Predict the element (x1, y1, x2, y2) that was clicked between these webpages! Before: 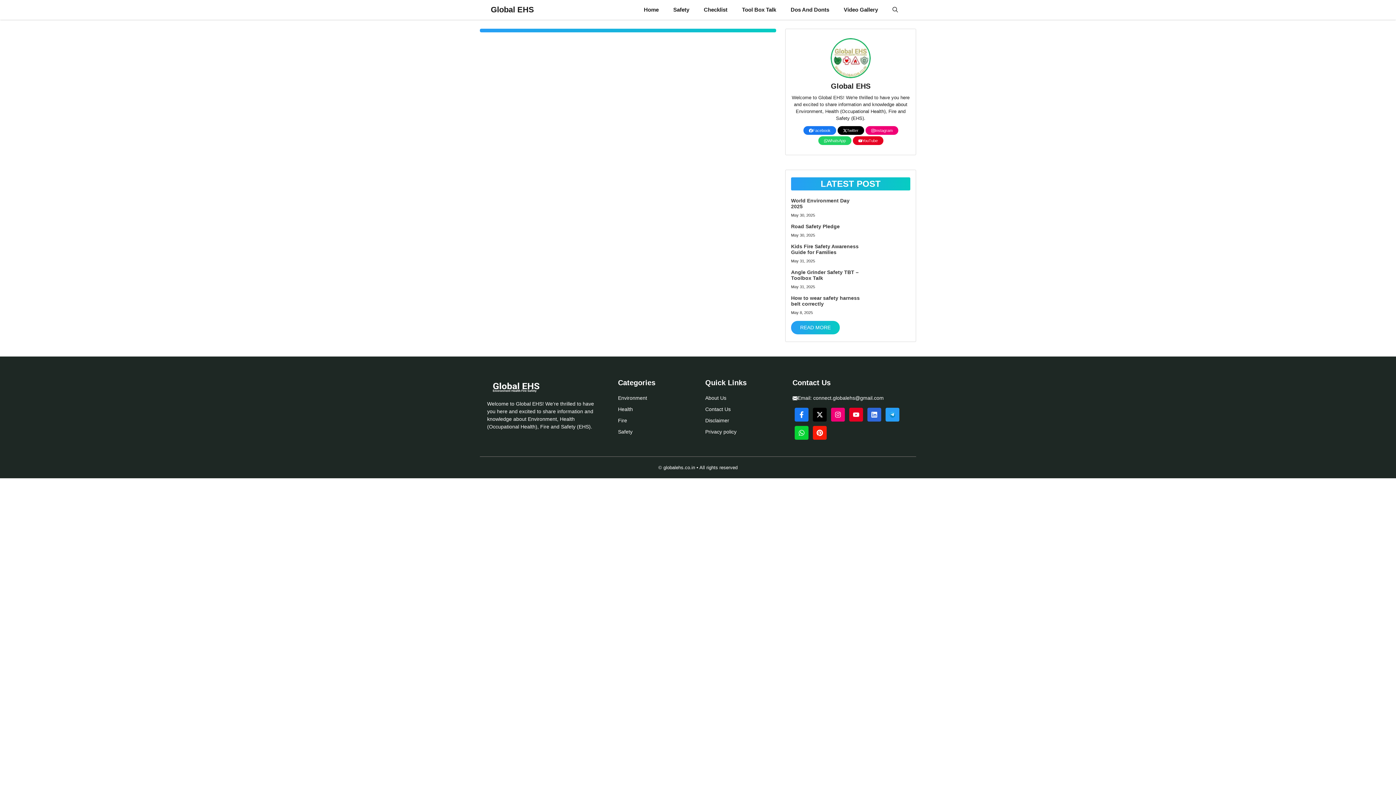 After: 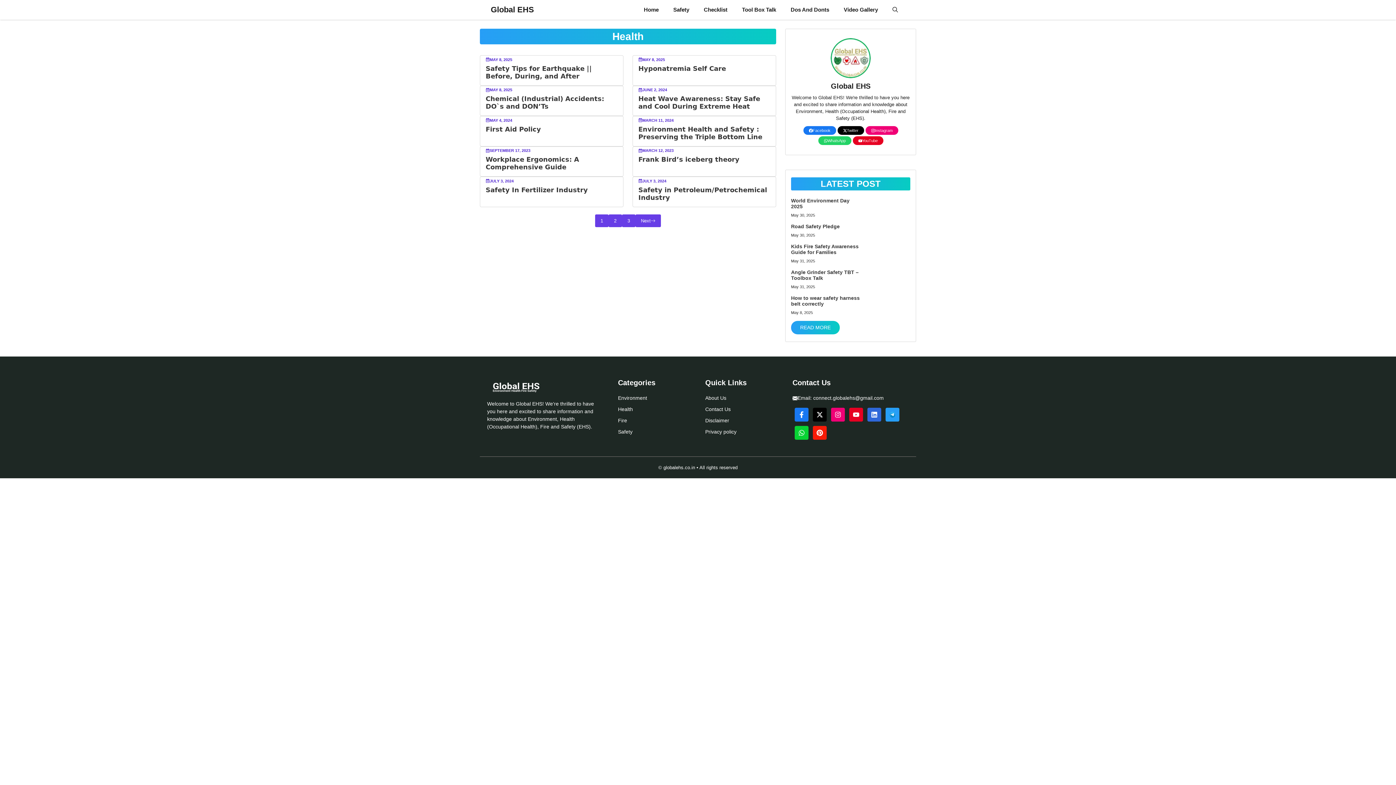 Action: bbox: (618, 405, 633, 413) label: Health